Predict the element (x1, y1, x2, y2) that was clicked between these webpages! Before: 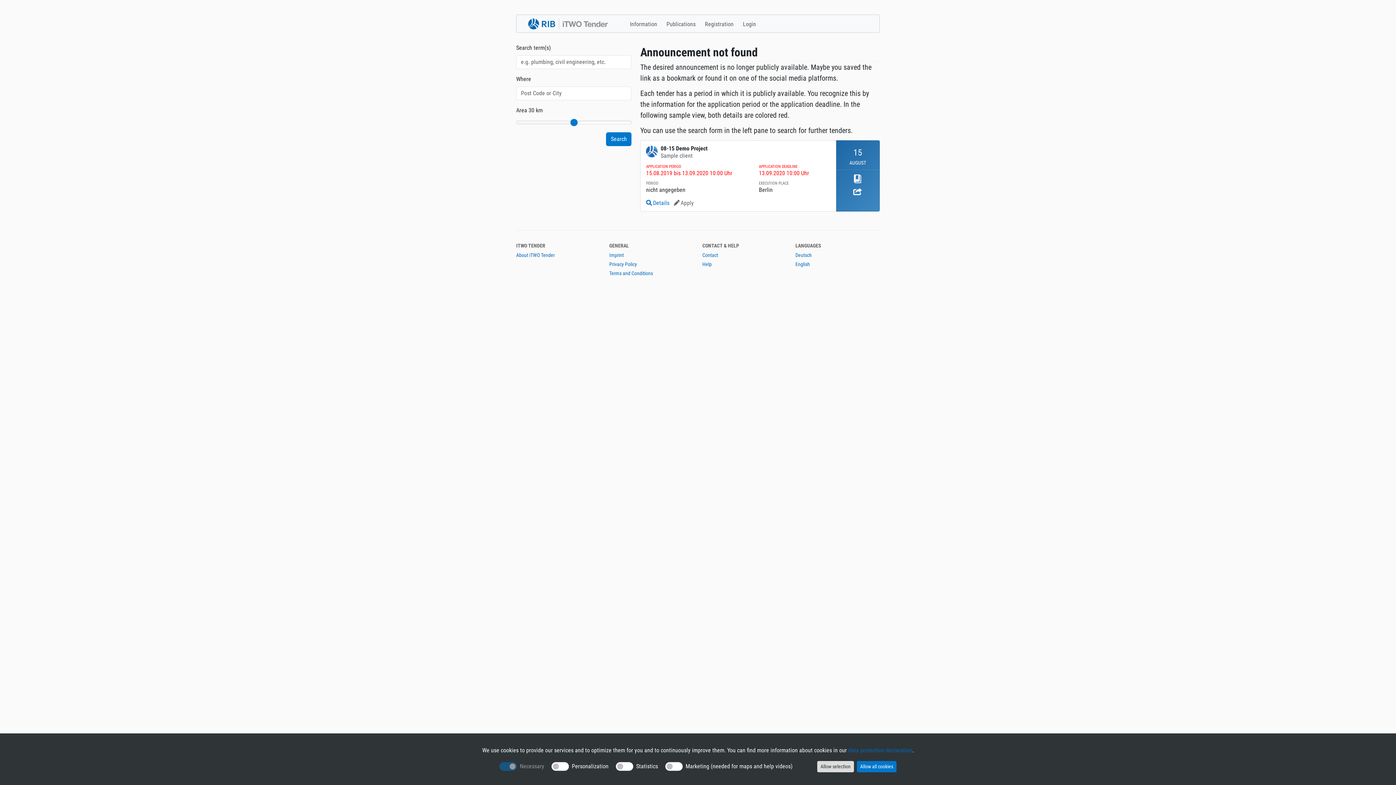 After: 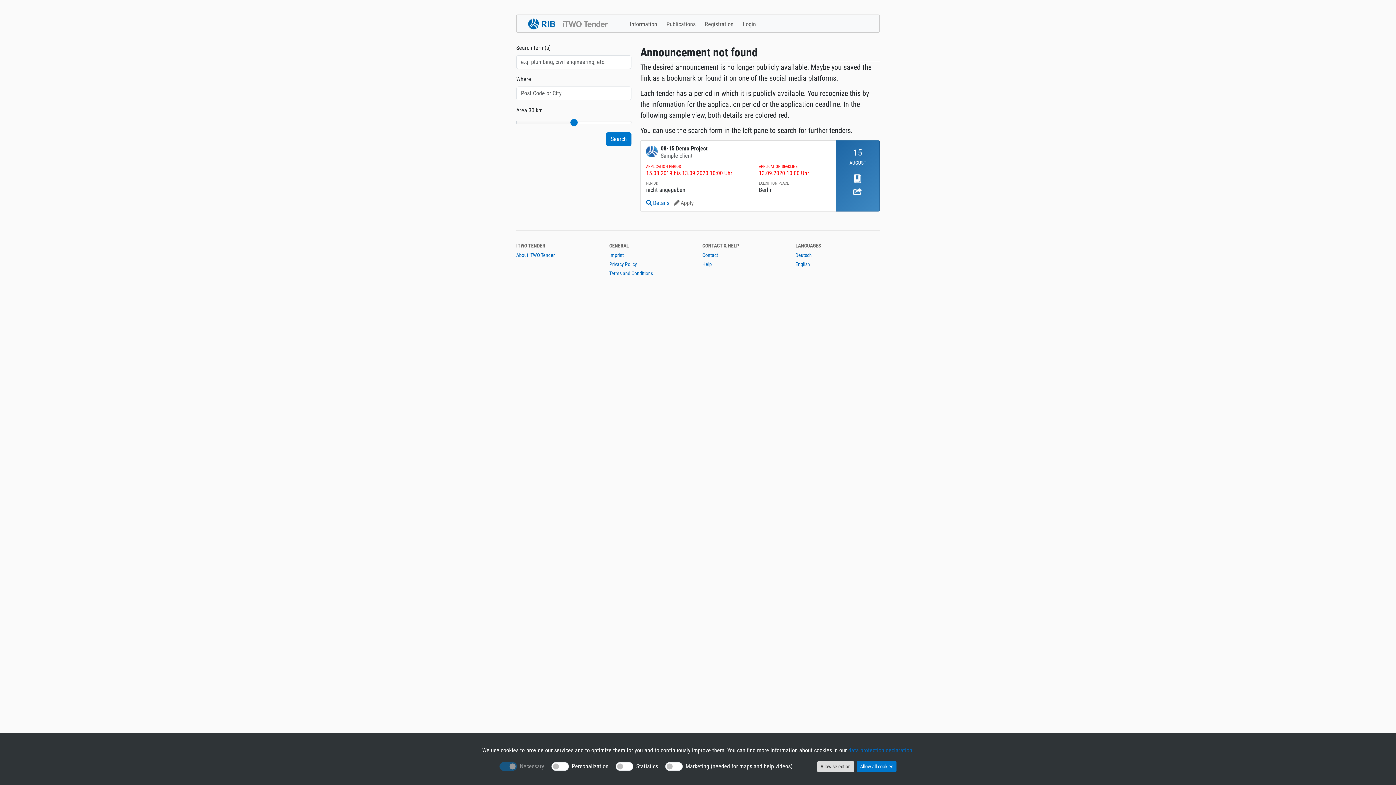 Action: bbox: (609, 270, 653, 276) label: Terms and Conditions